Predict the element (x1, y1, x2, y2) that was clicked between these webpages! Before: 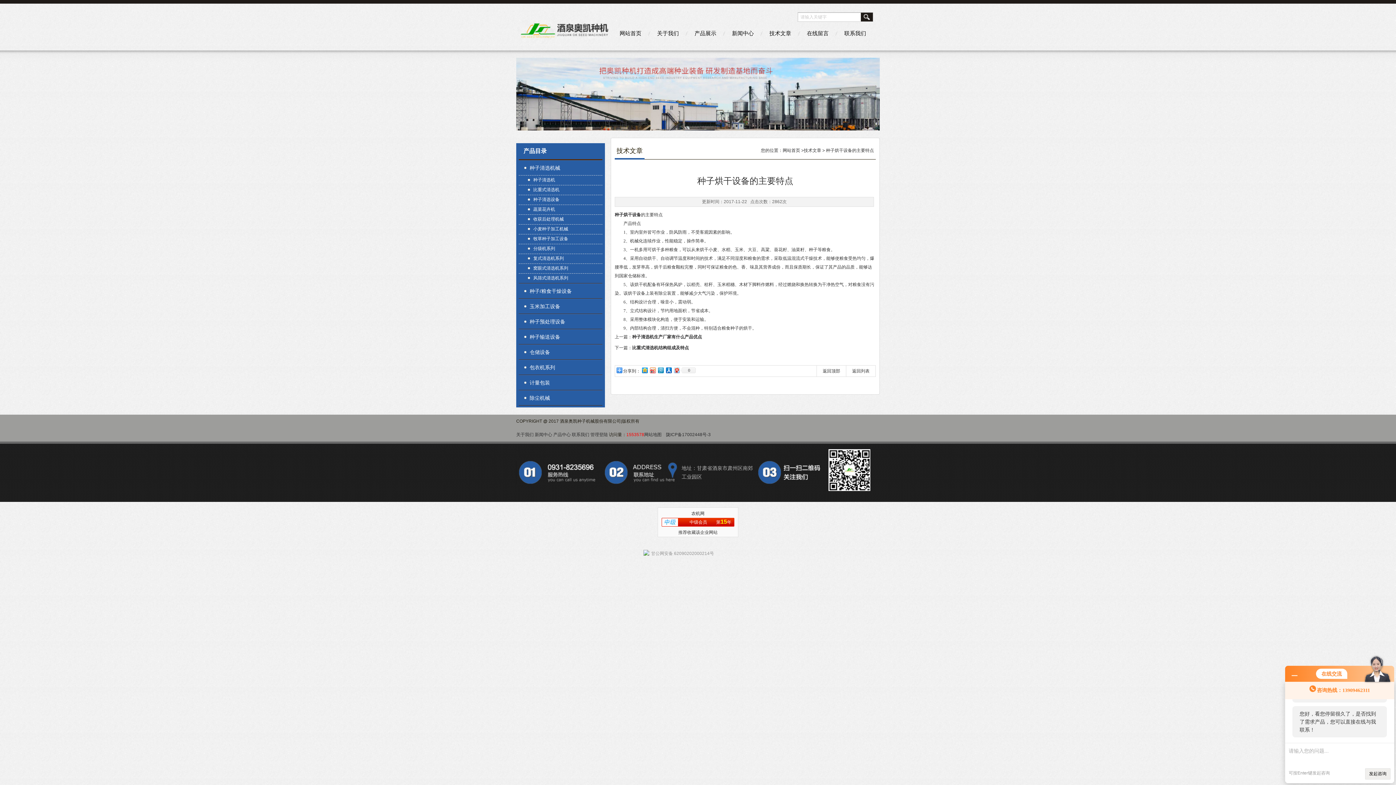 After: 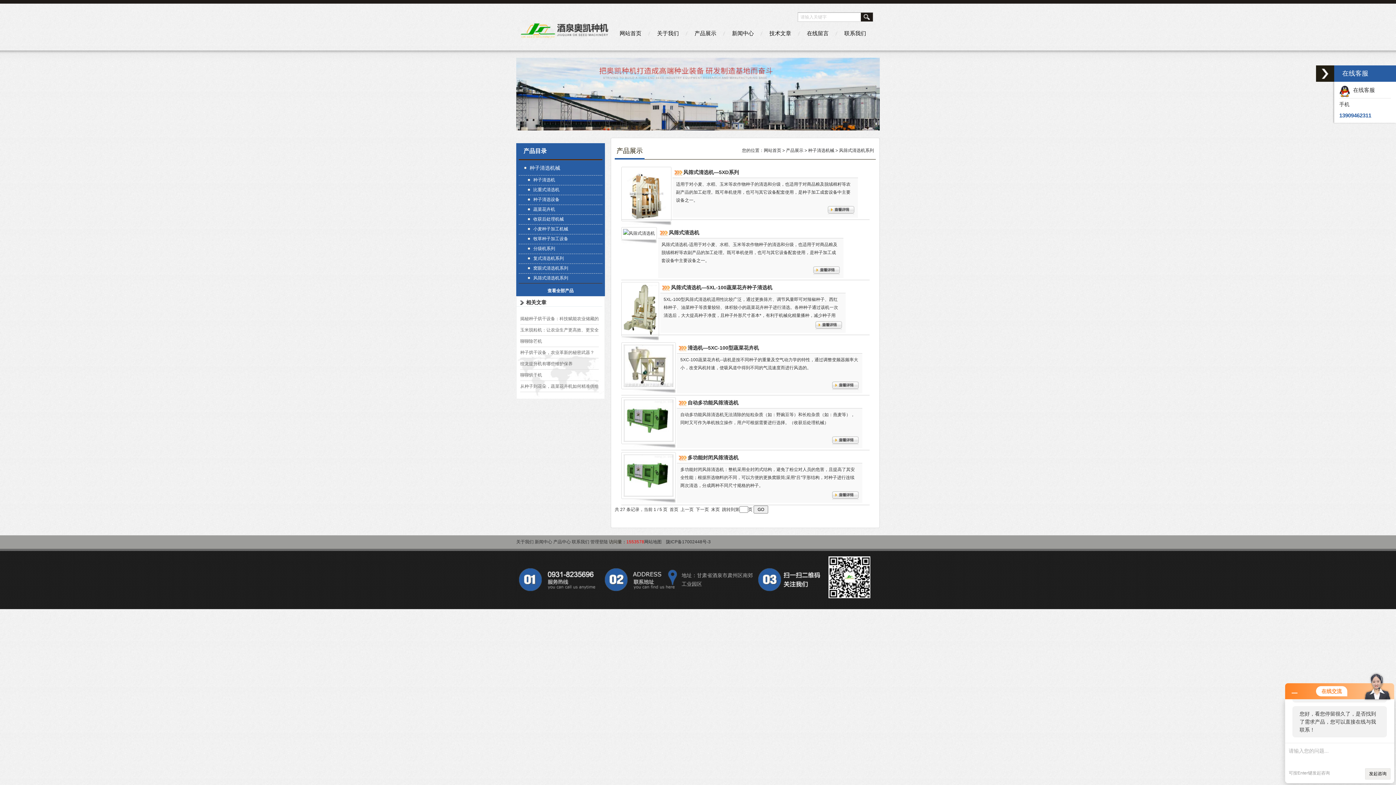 Action: label: 风筛式清选机系列 bbox: (522, 273, 600, 282)